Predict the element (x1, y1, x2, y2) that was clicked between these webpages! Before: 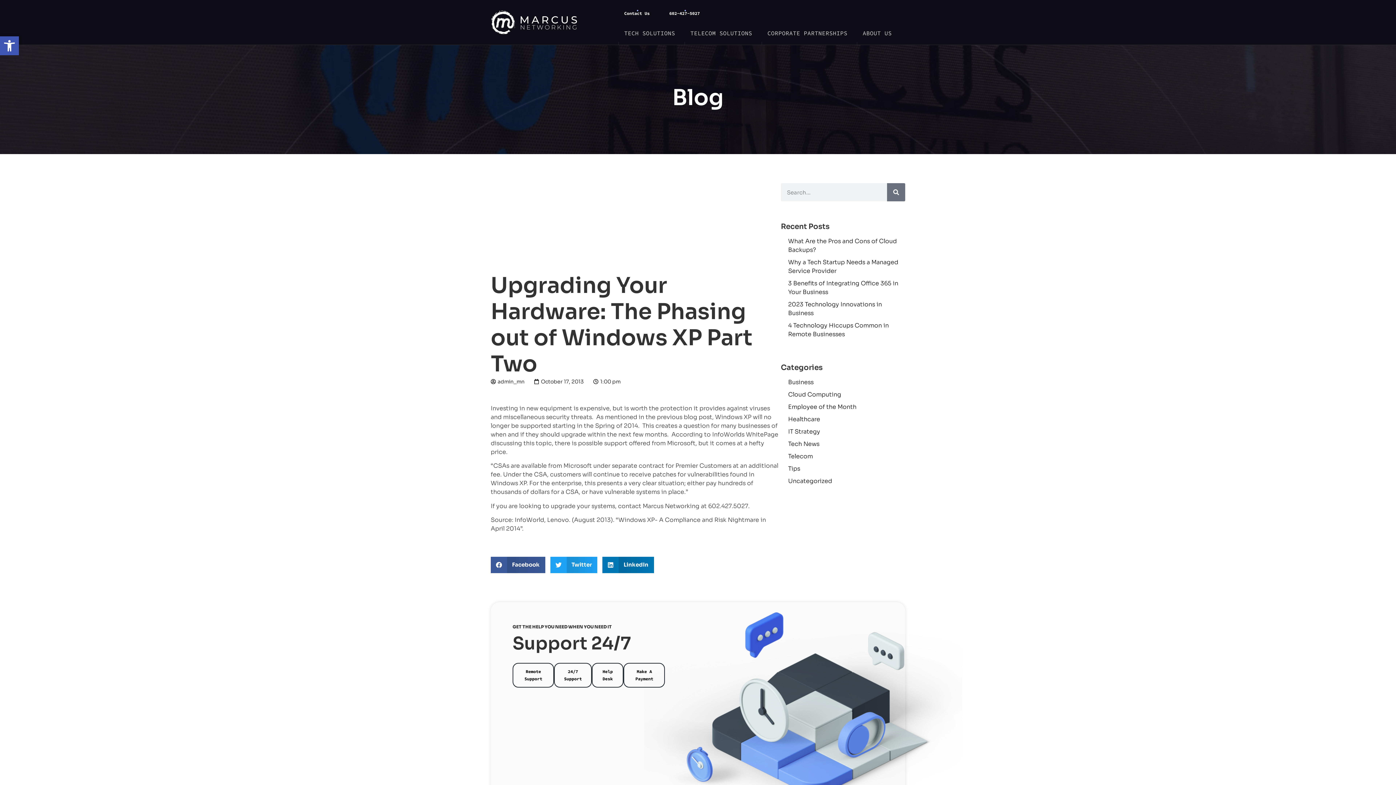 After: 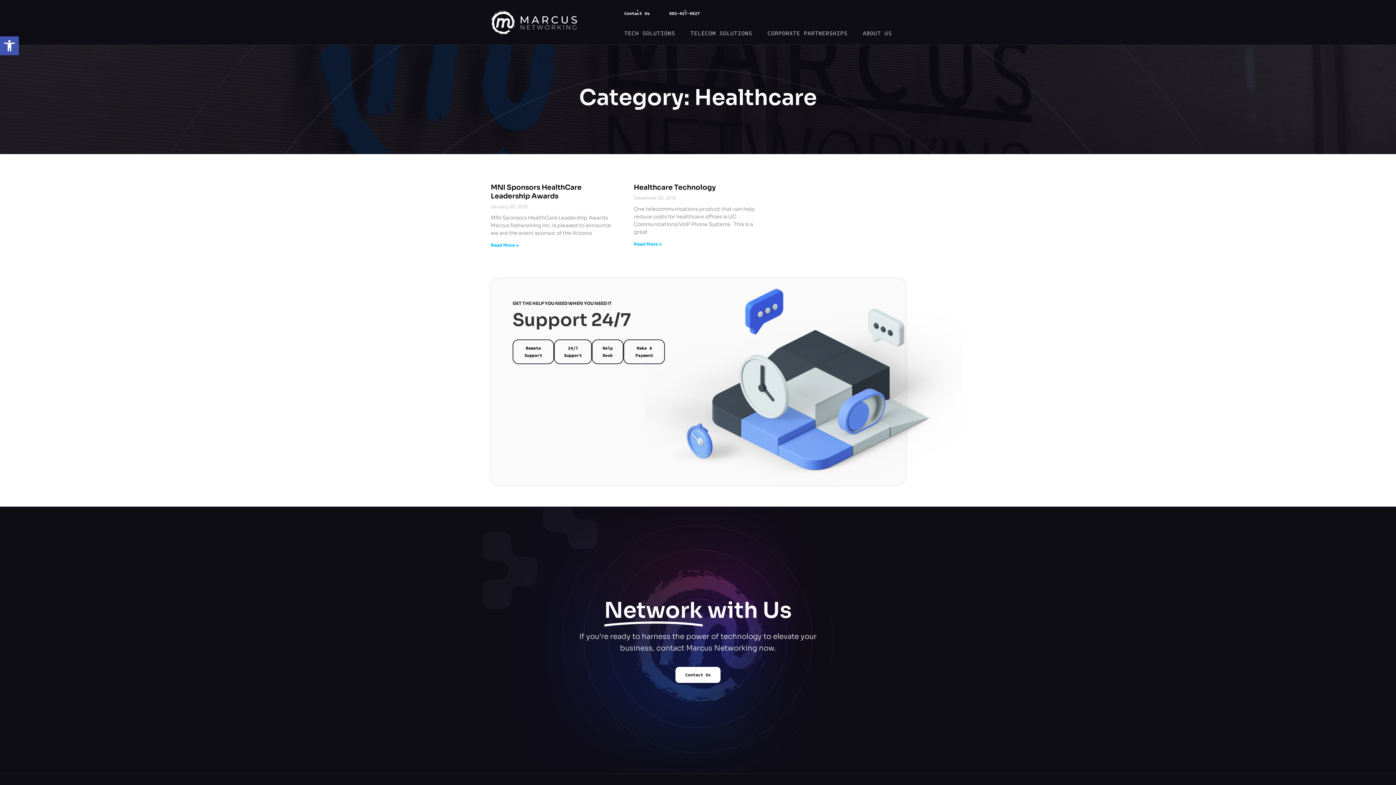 Action: label: Healthcare bbox: (788, 415, 820, 423)